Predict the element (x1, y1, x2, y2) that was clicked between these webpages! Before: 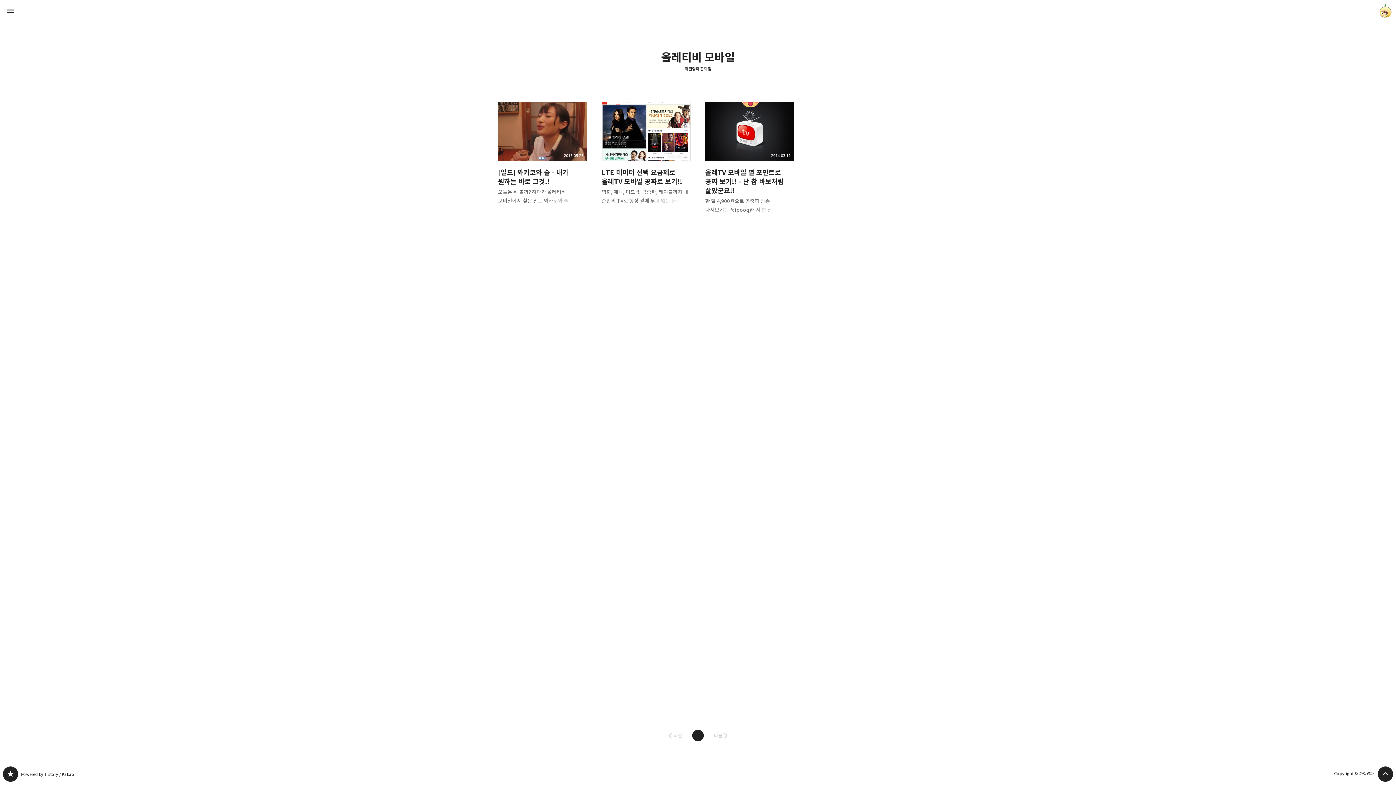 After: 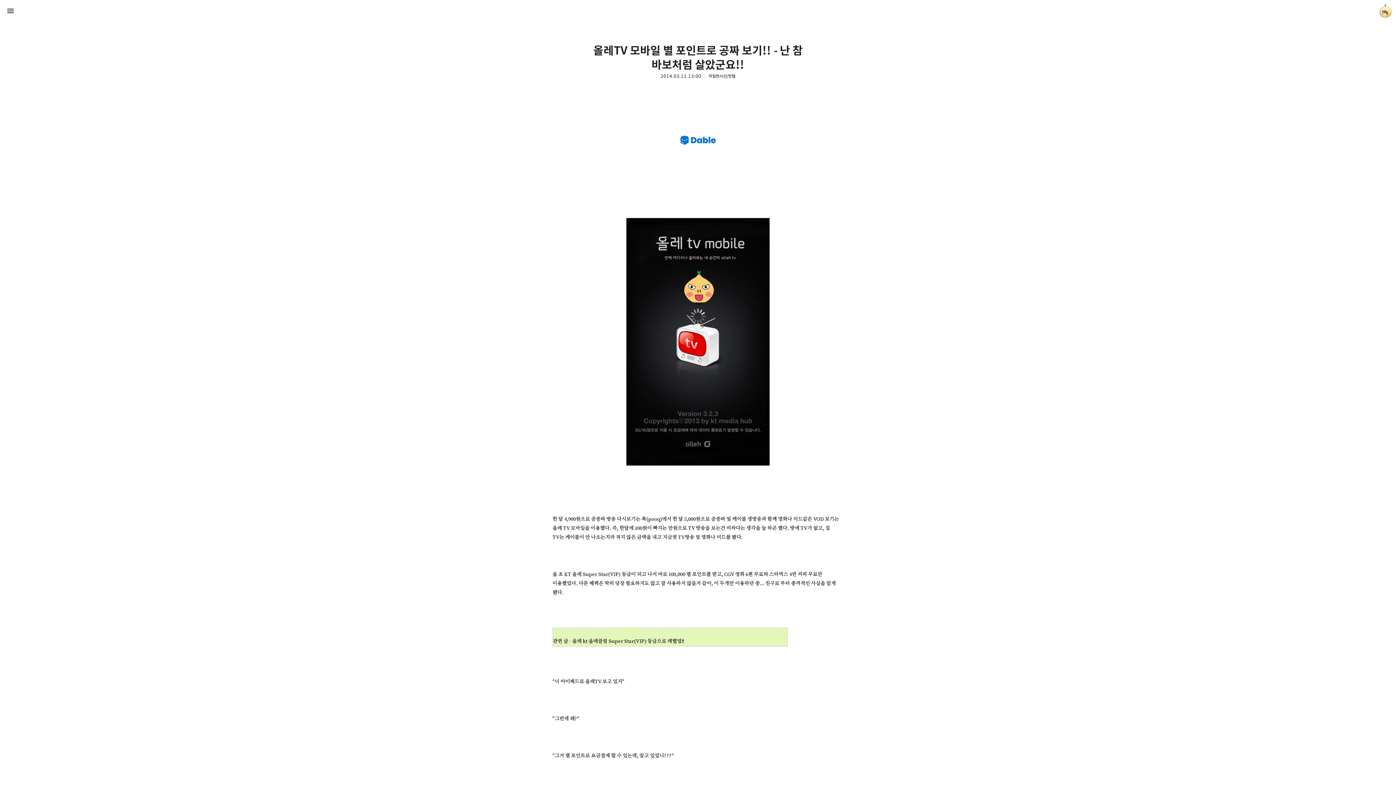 Action: label: 올레TV 모바일 별 포인트로 공짜 보기!! - 난 참 바보처럼 살았군요!! bbox: (698, 94, 801, 232)